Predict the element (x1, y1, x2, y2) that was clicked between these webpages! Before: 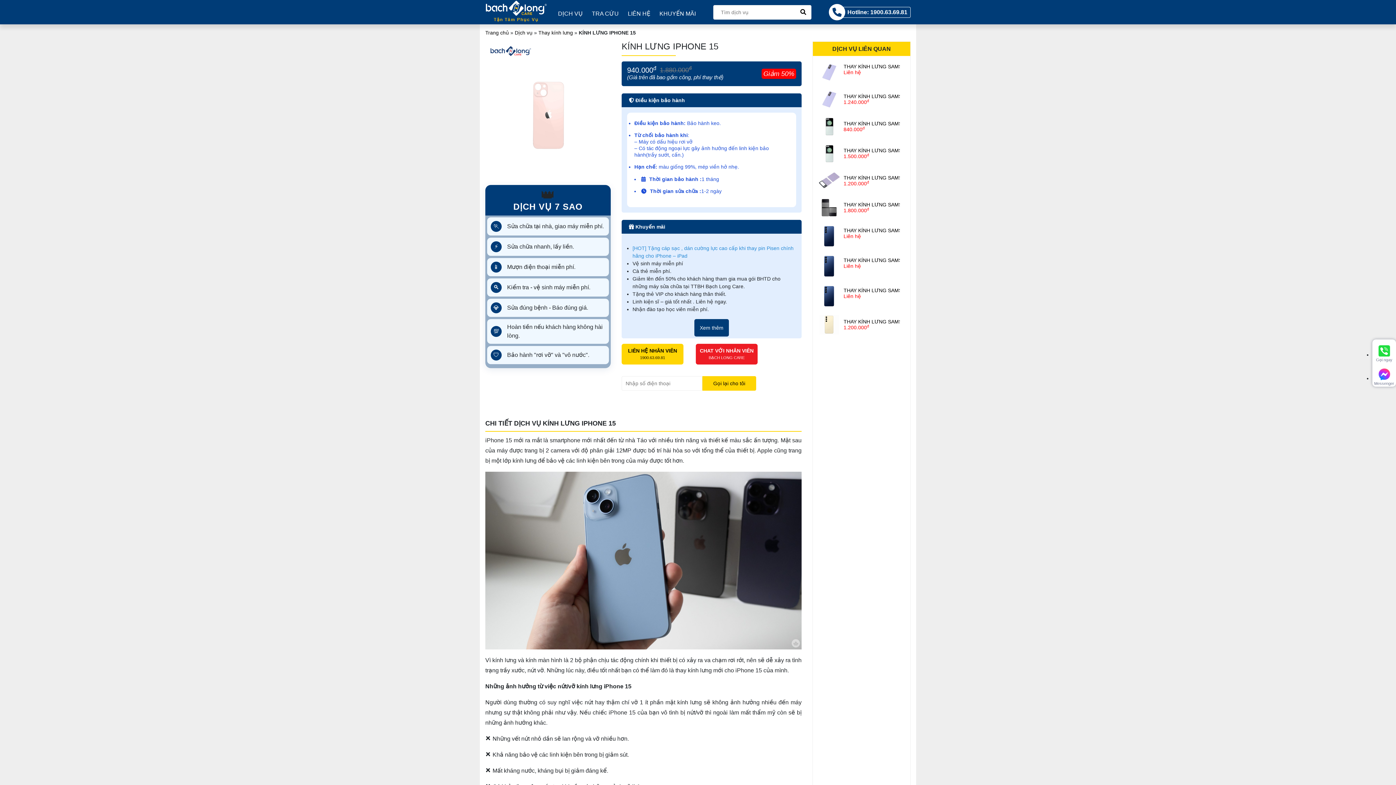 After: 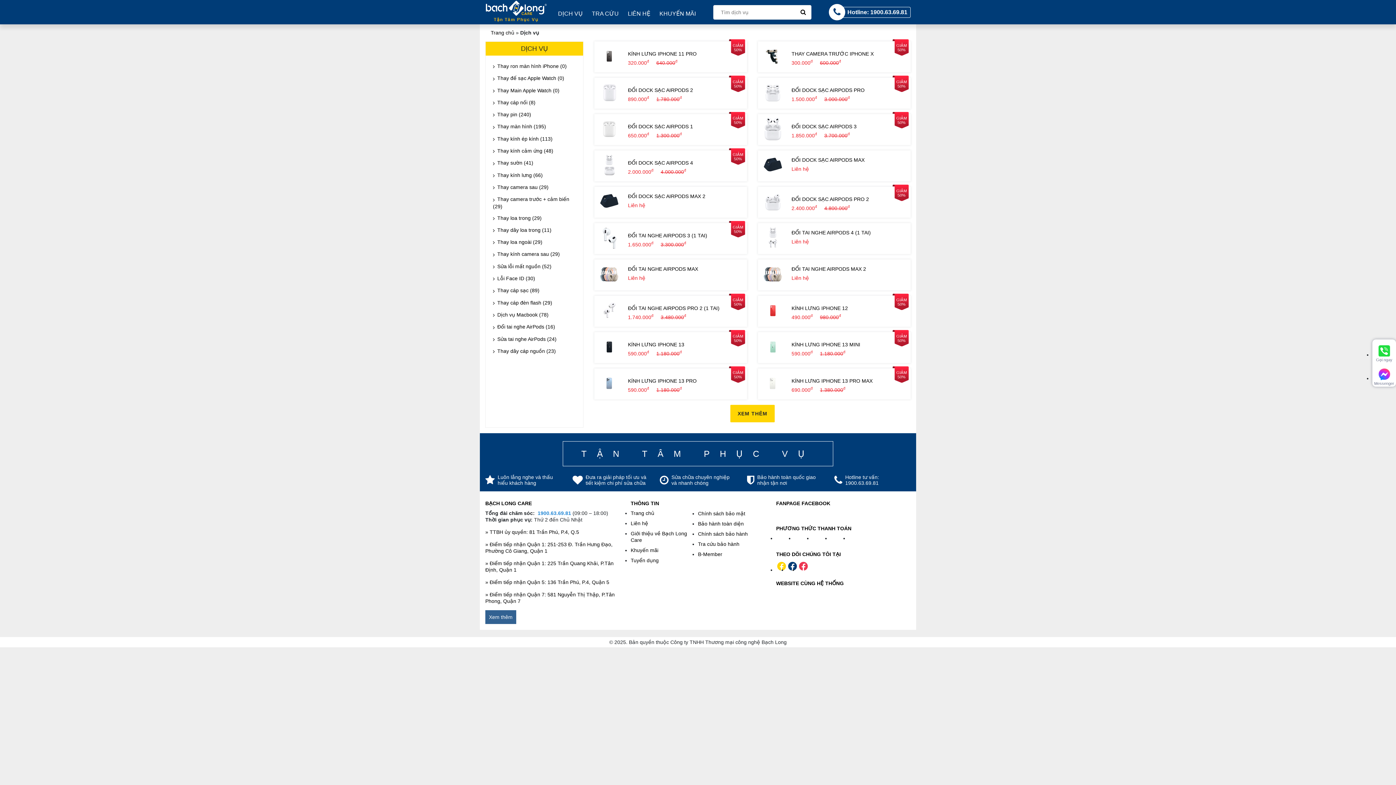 Action: bbox: (558, 3, 582, 23) label: DỊCH VỤ